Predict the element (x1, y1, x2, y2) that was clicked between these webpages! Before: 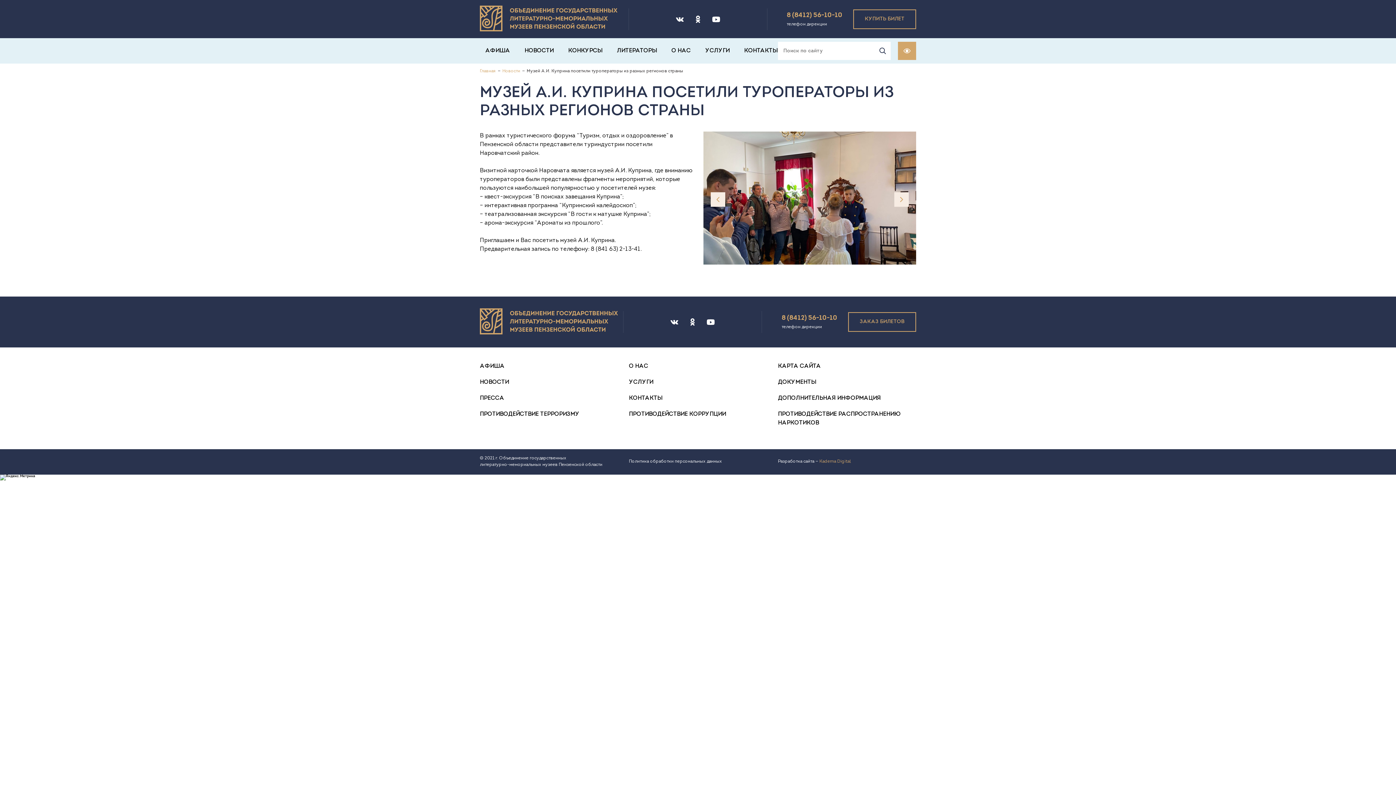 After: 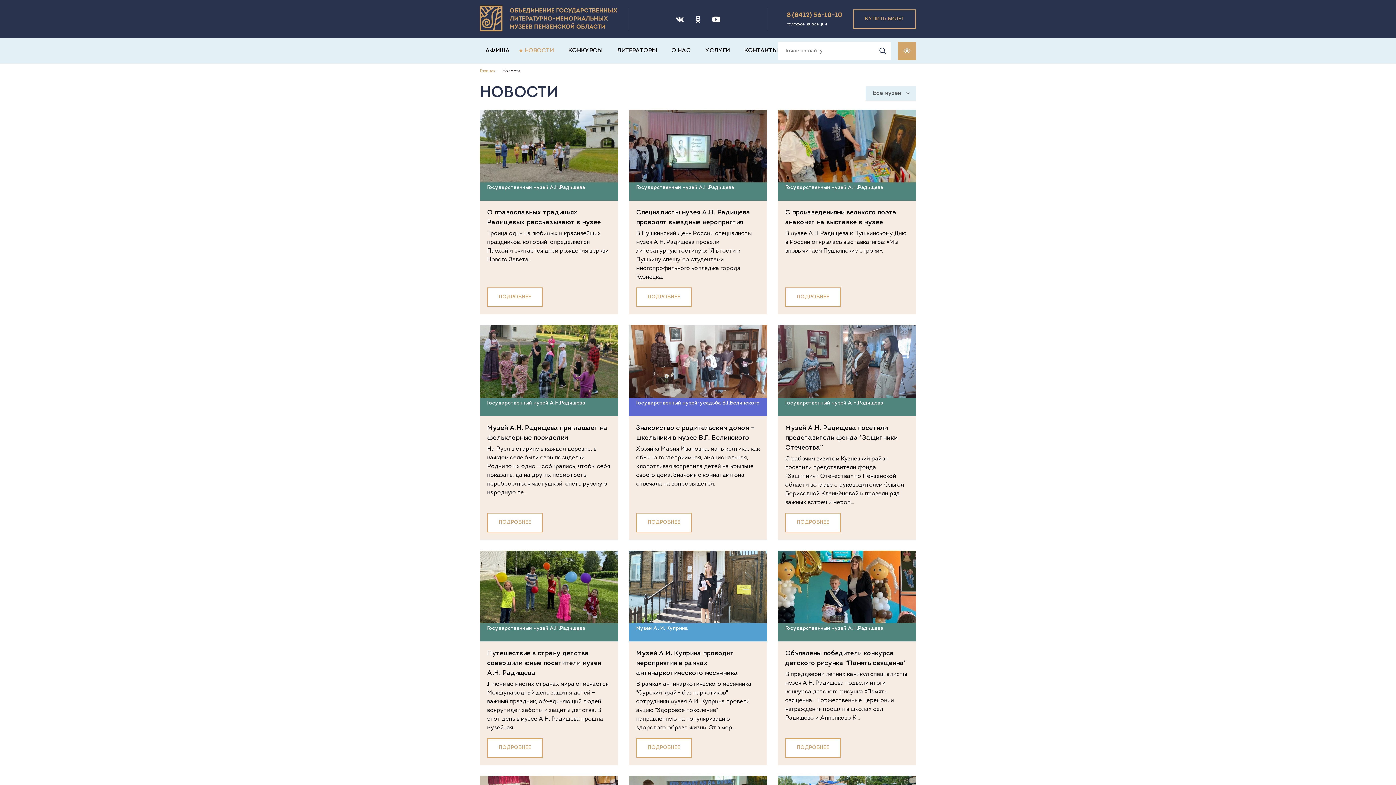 Action: bbox: (519, 47, 553, 54) label: НОВОСТИ